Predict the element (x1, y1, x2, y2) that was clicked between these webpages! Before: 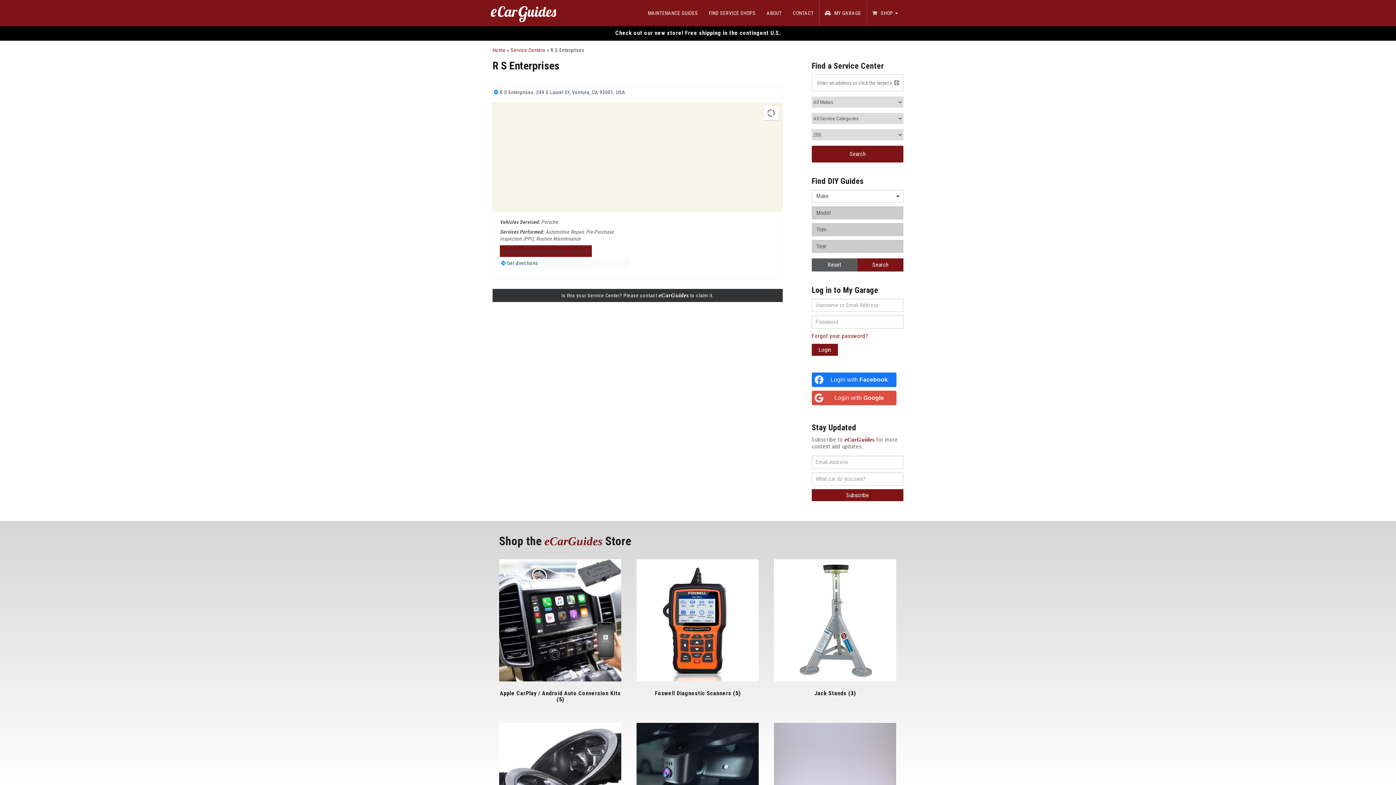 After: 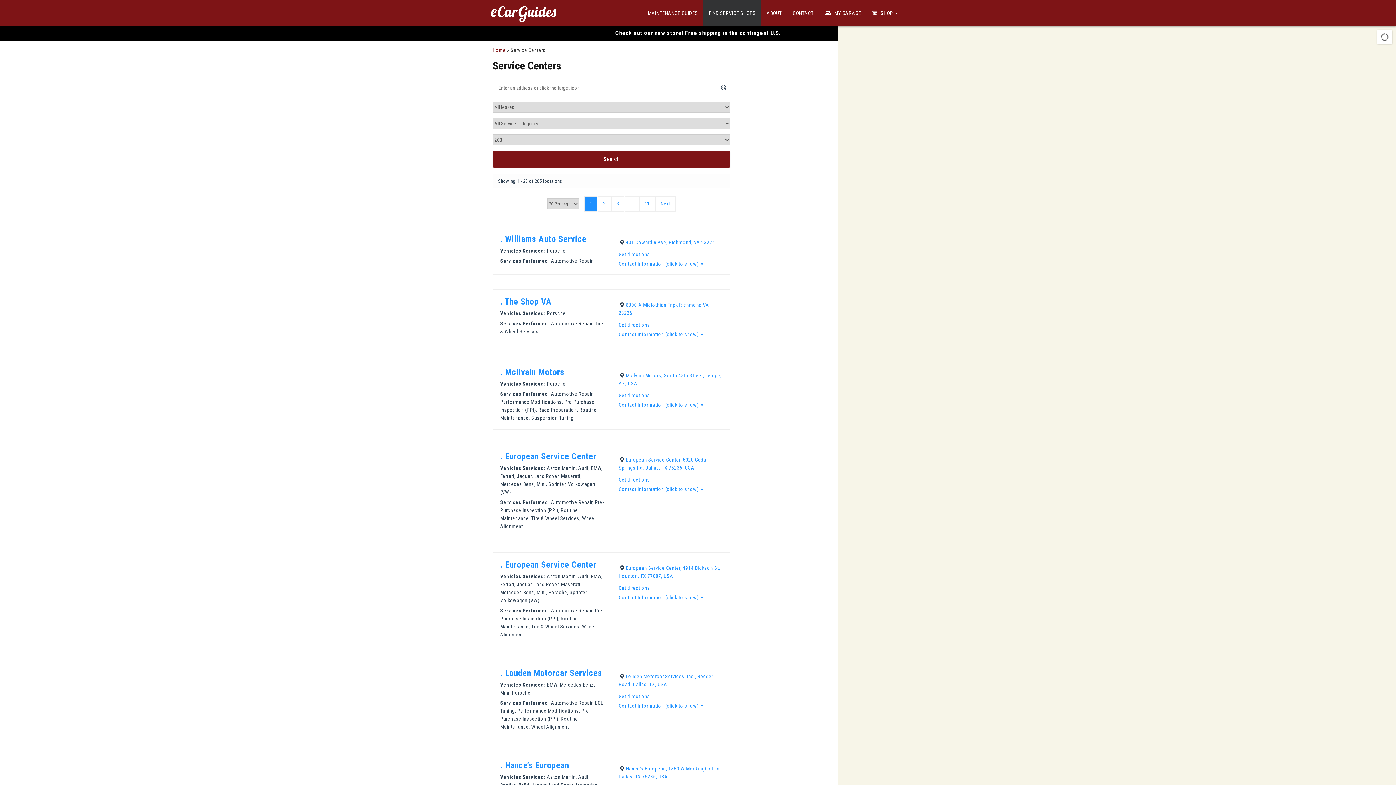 Action: bbox: (510, 47, 545, 53) label: Service Centers